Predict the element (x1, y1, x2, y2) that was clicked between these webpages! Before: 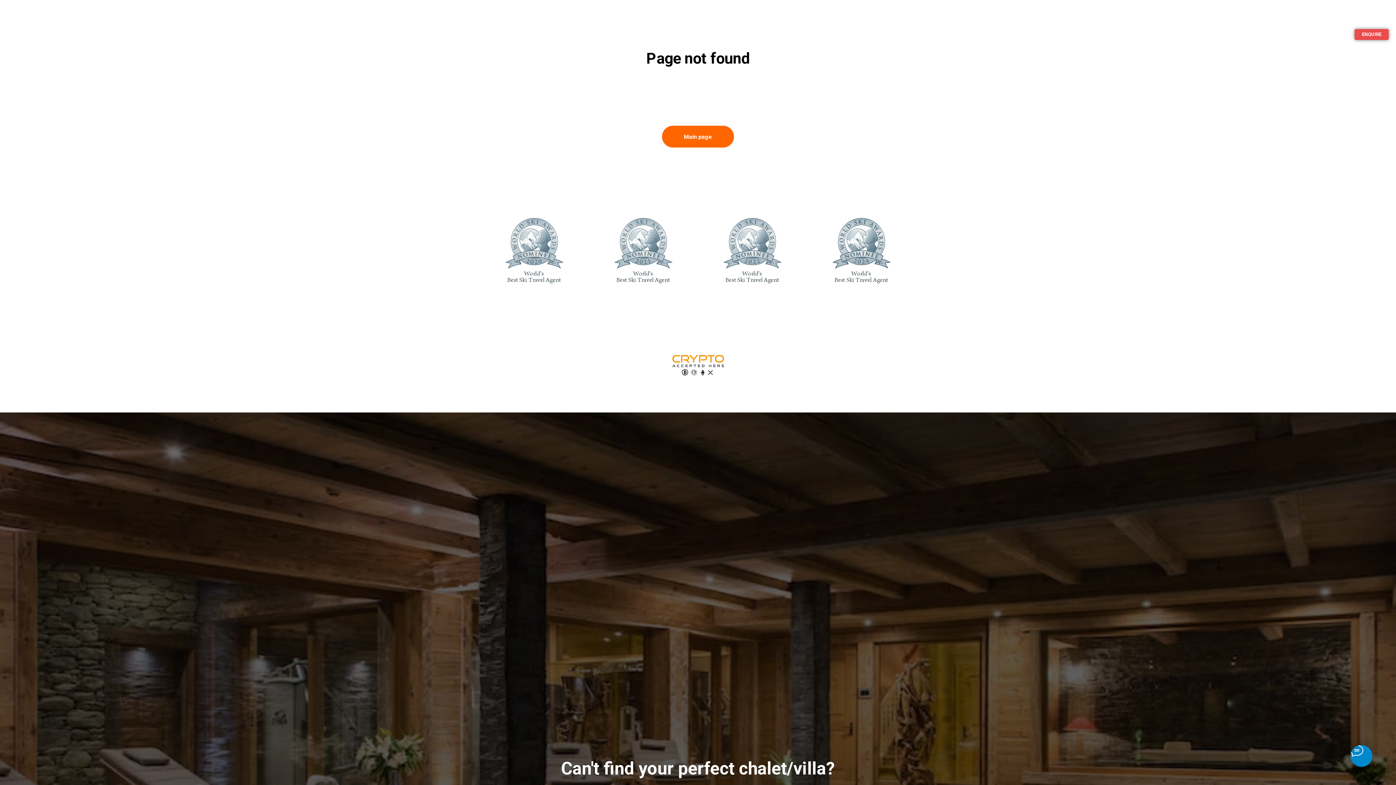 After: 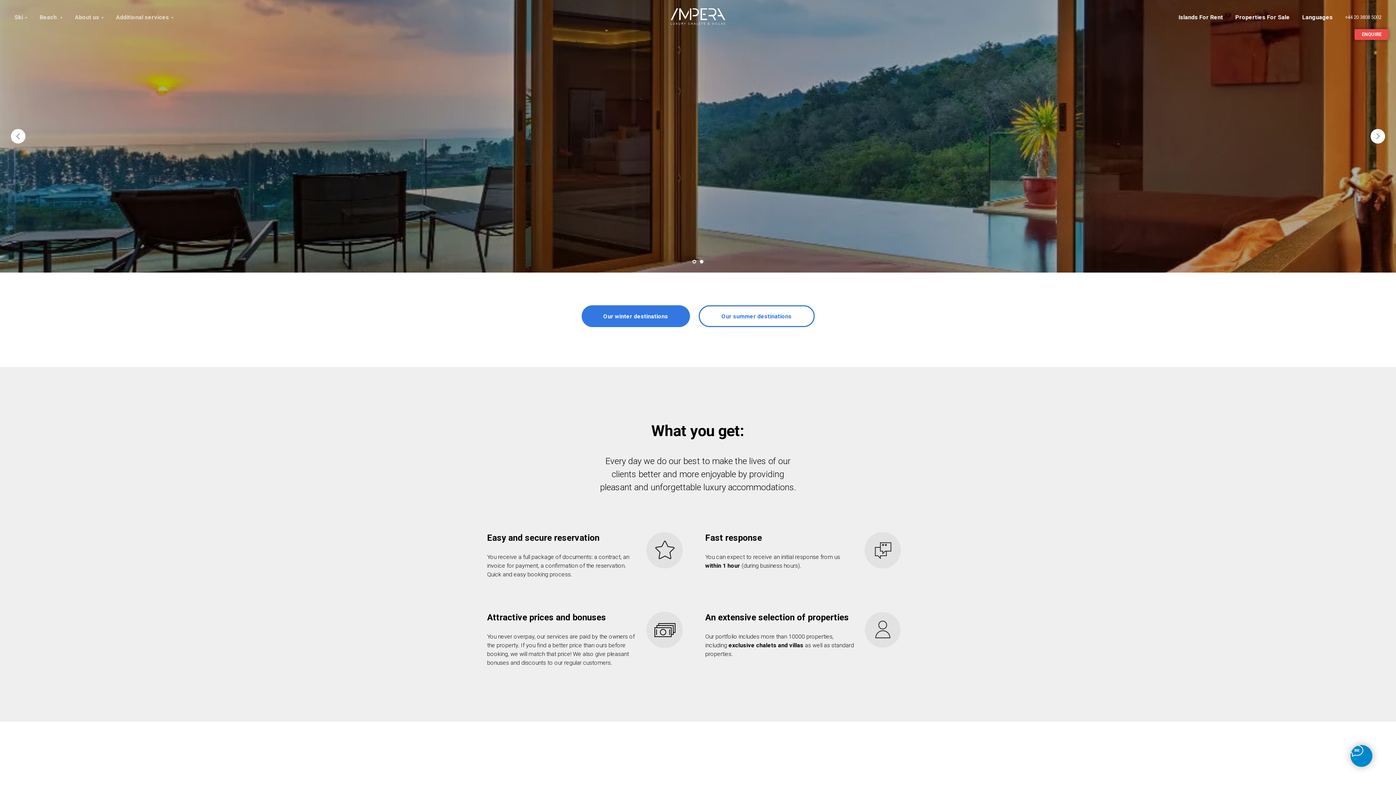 Action: bbox: (670, 8, 725, 24)